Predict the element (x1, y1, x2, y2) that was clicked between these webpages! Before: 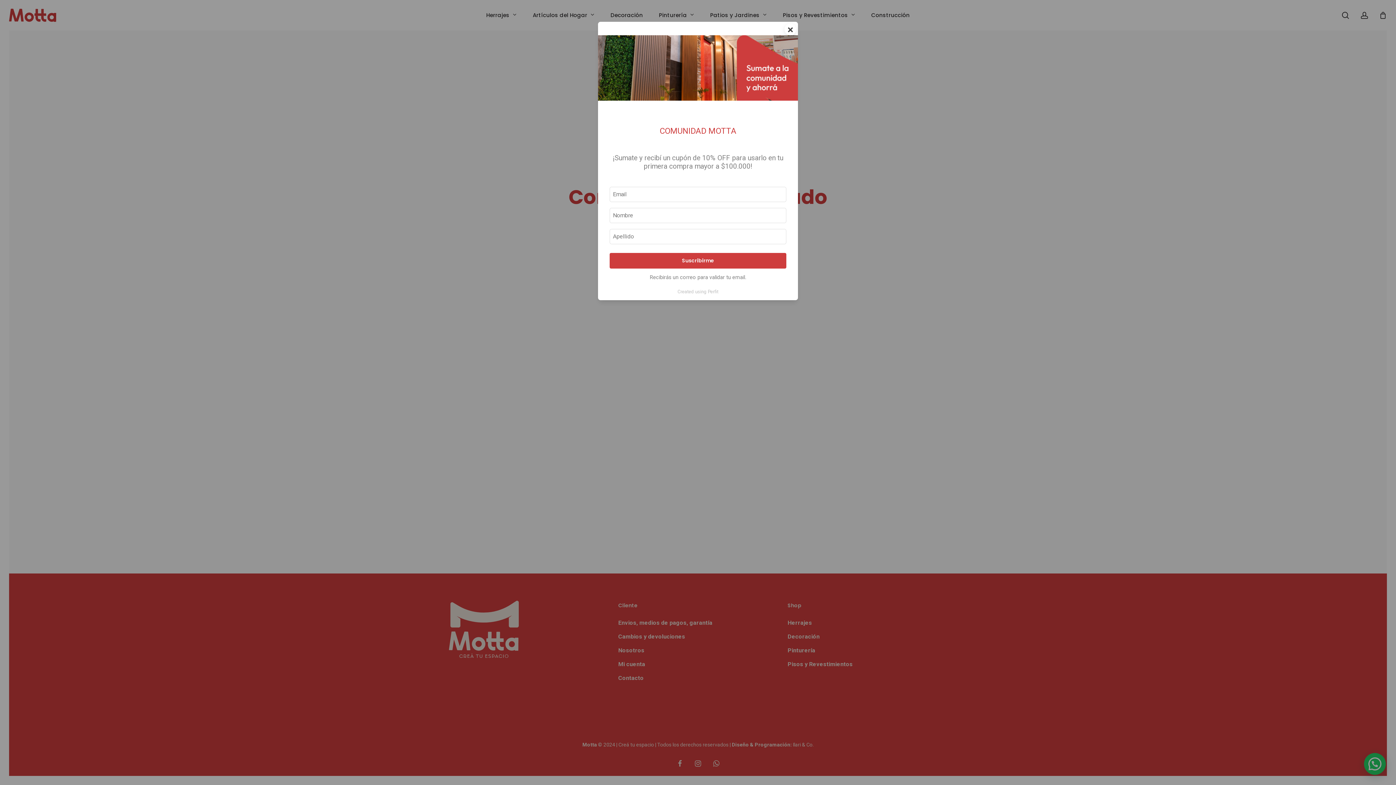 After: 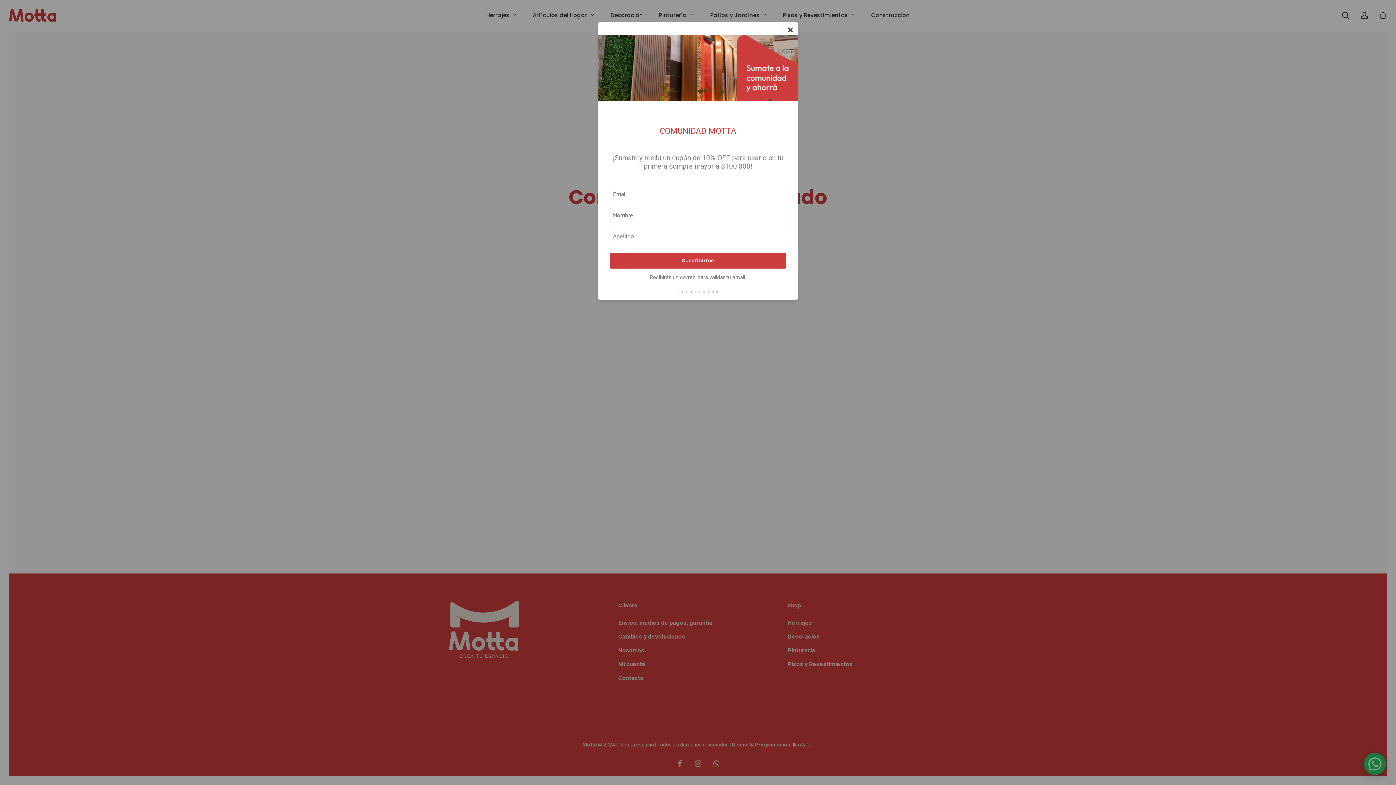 Action: label: Created using Perfit bbox: (677, 288, 718, 294)